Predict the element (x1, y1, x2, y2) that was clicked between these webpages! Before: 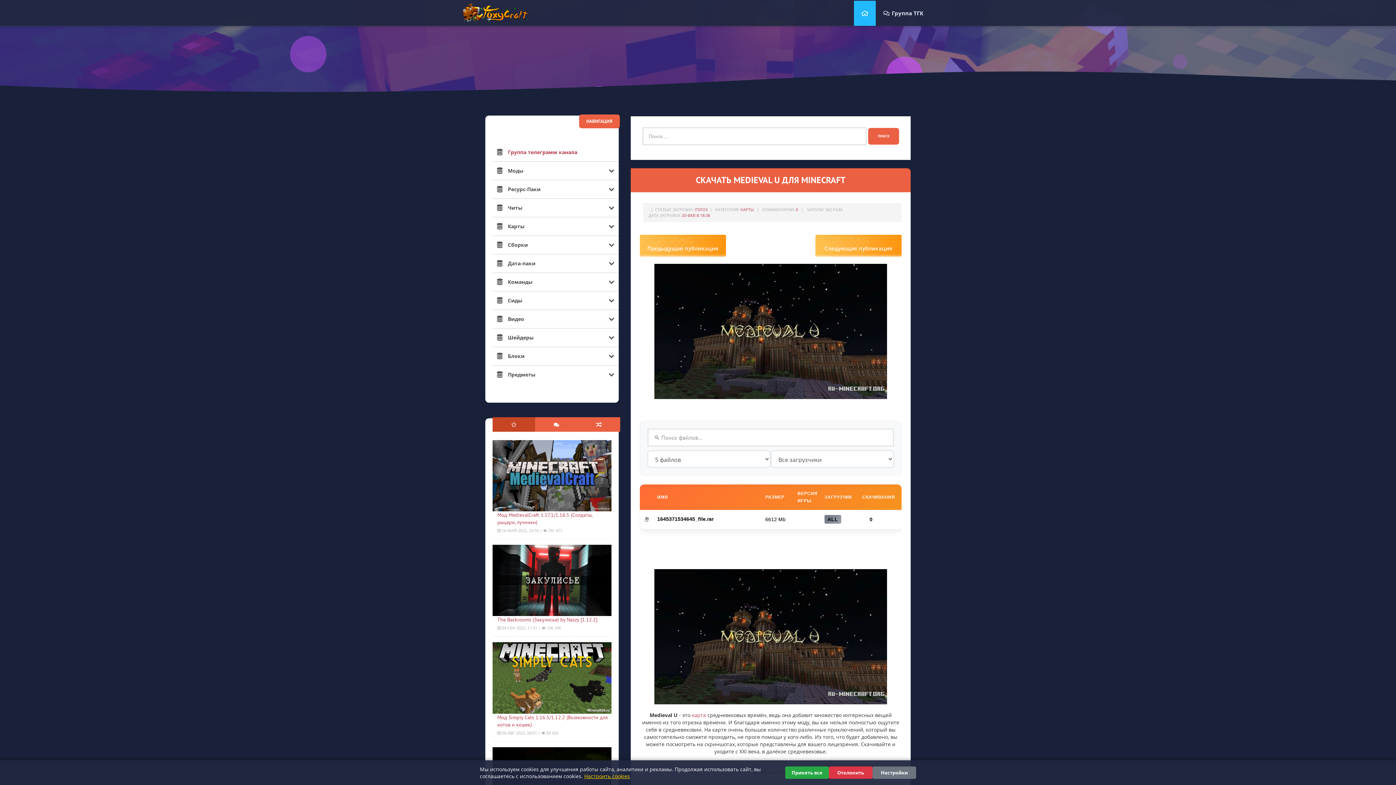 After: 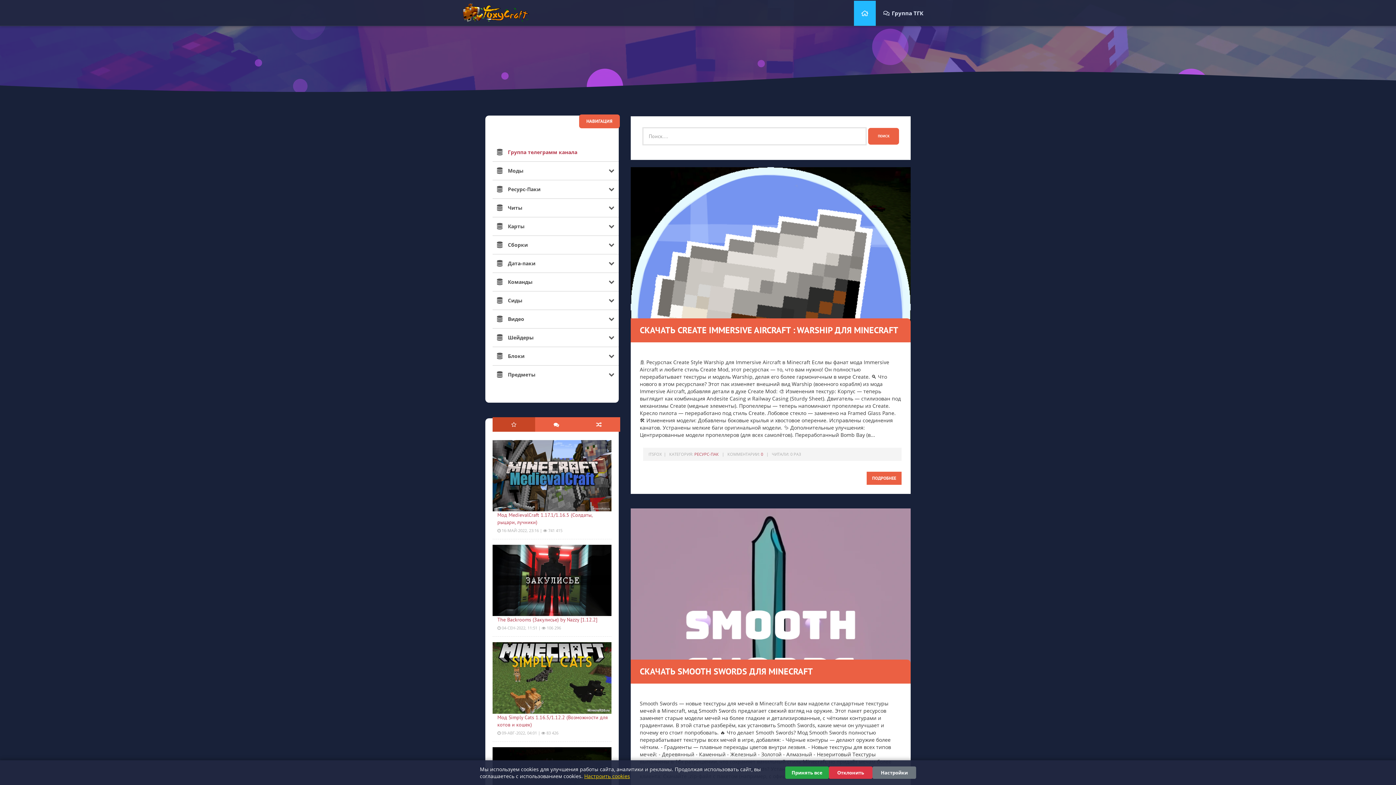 Action: bbox: (753, 769, 757, 776)